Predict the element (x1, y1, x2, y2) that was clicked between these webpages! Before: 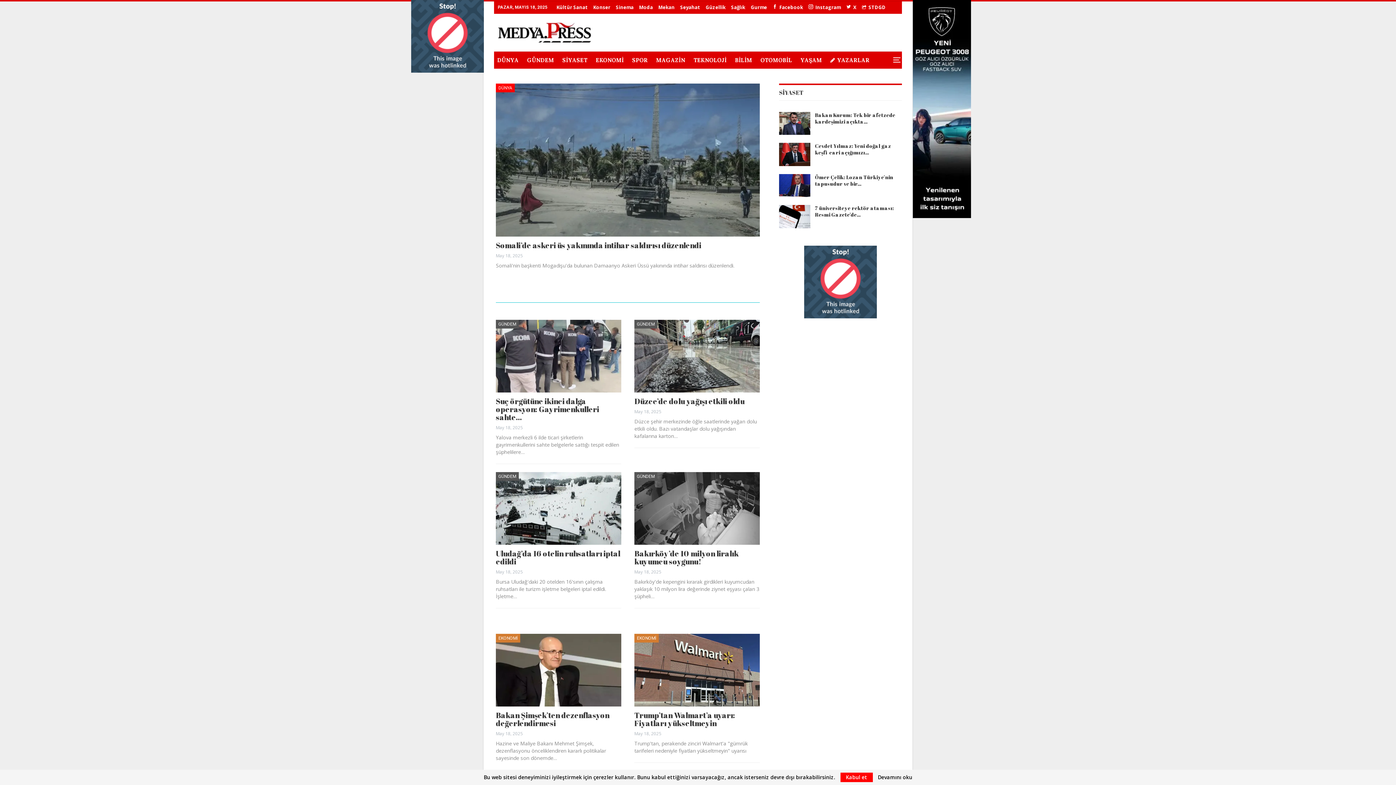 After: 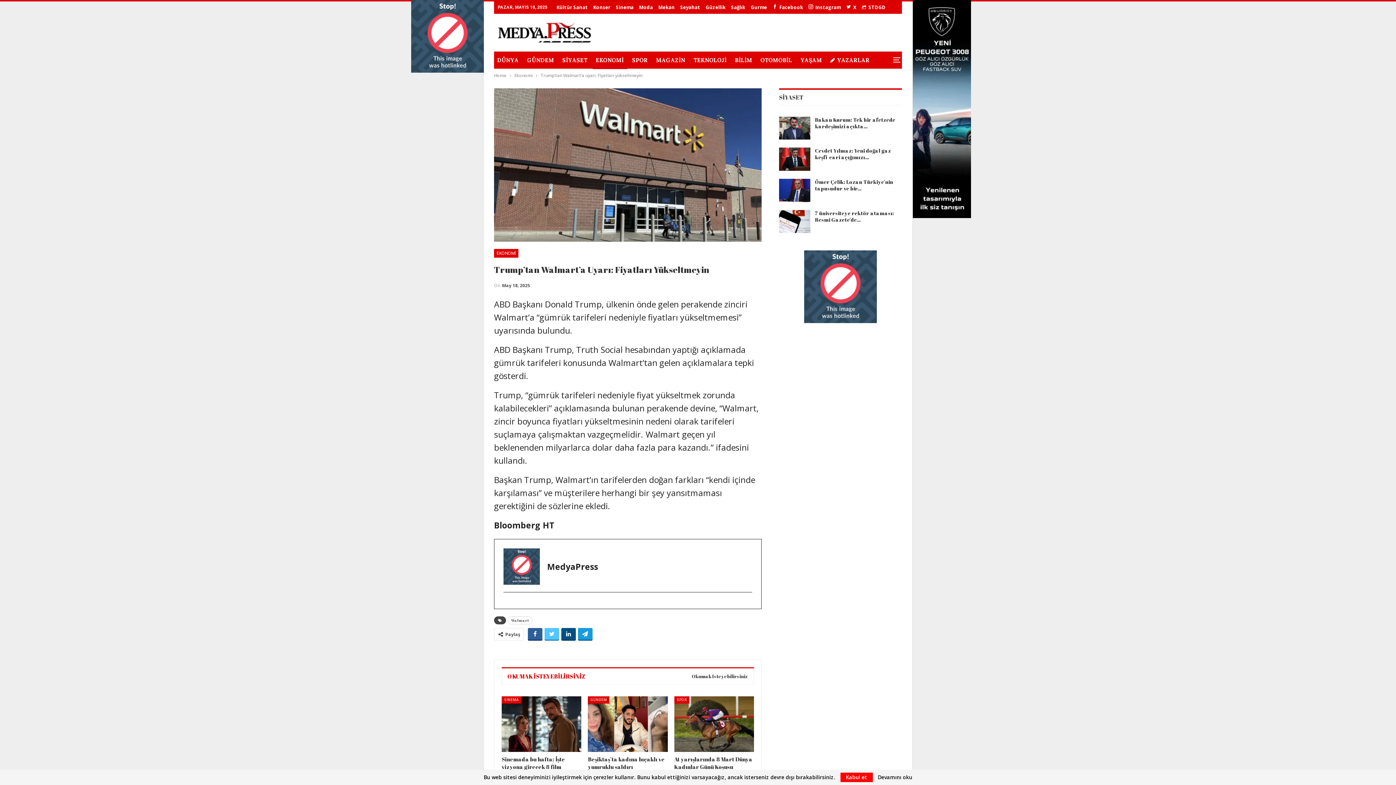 Action: bbox: (634, 634, 759, 706)